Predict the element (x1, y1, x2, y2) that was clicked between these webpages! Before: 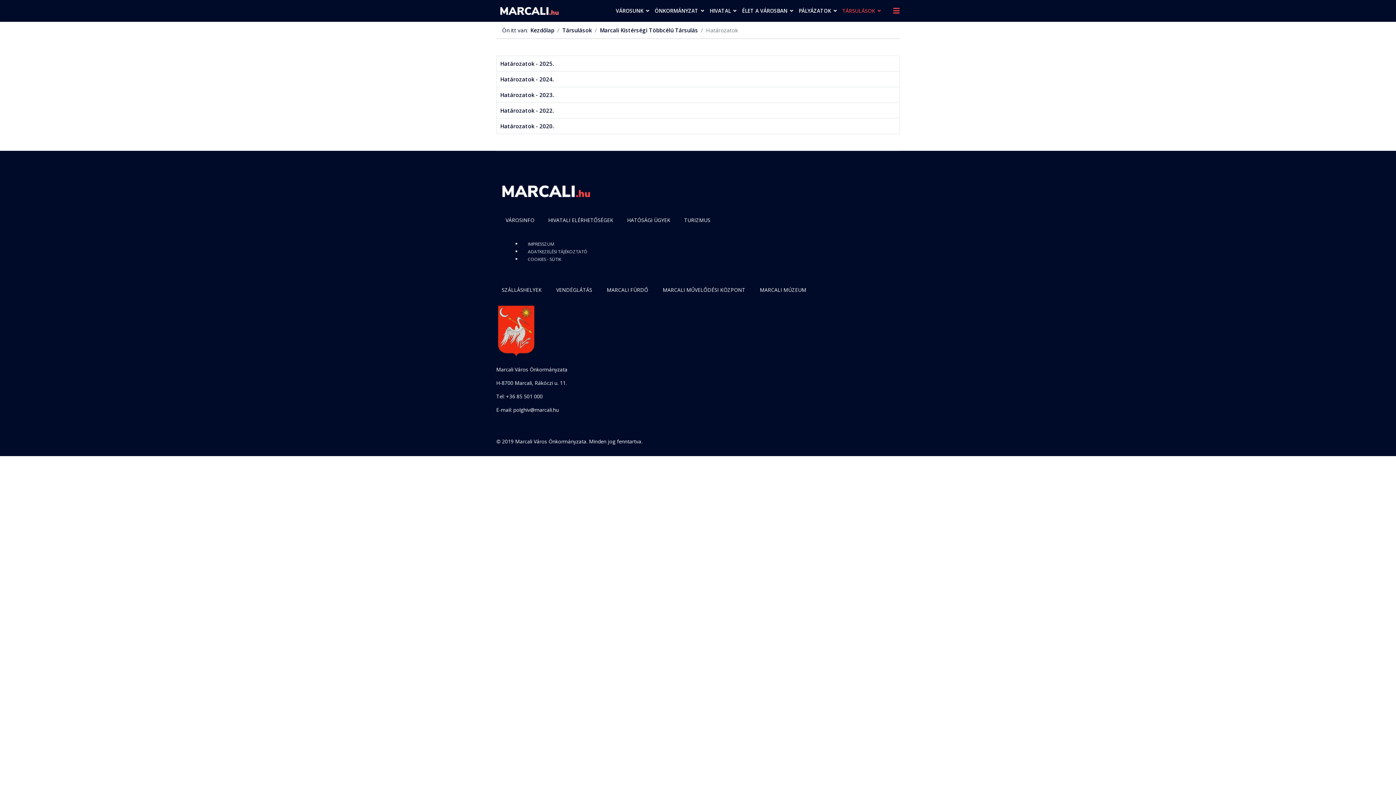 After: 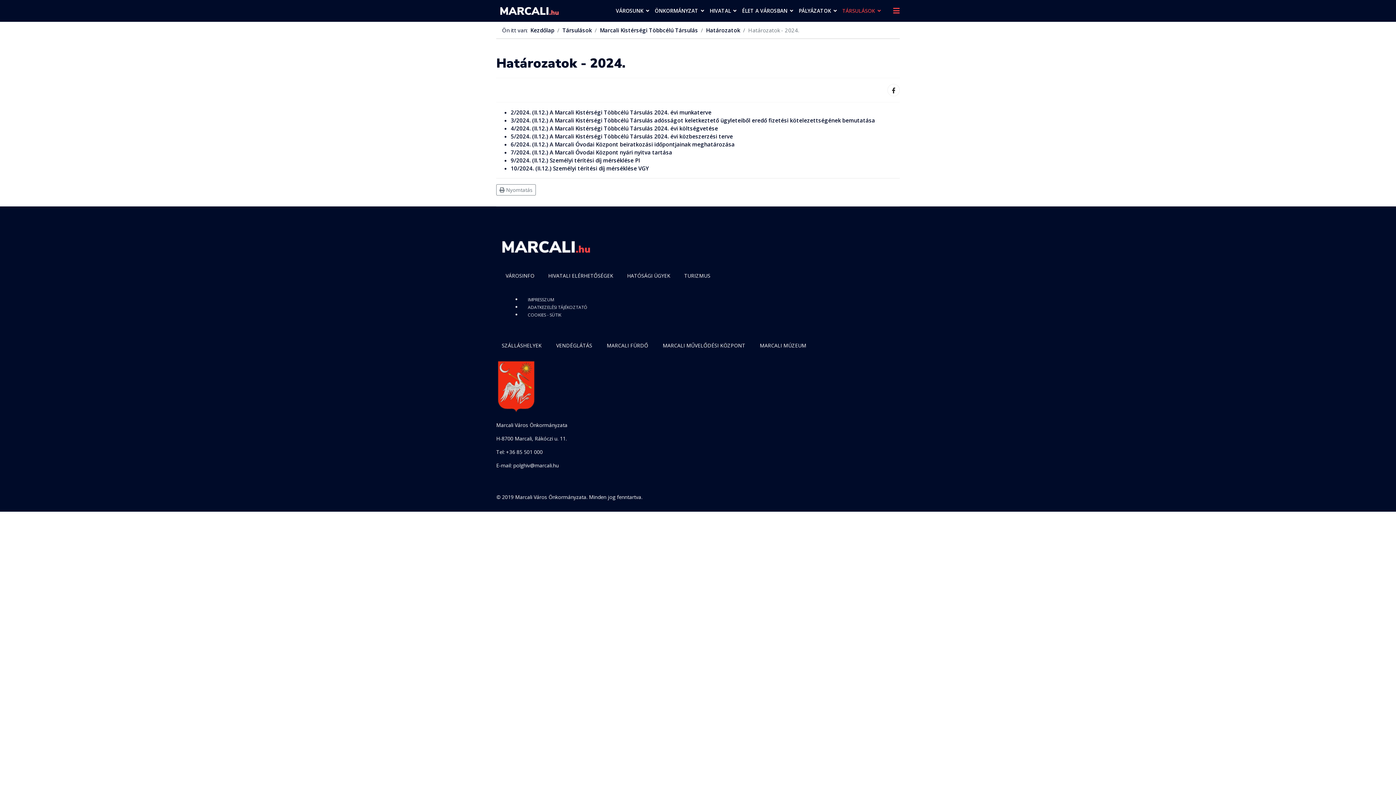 Action: bbox: (500, 75, 554, 82) label: Határozatok - 2024.